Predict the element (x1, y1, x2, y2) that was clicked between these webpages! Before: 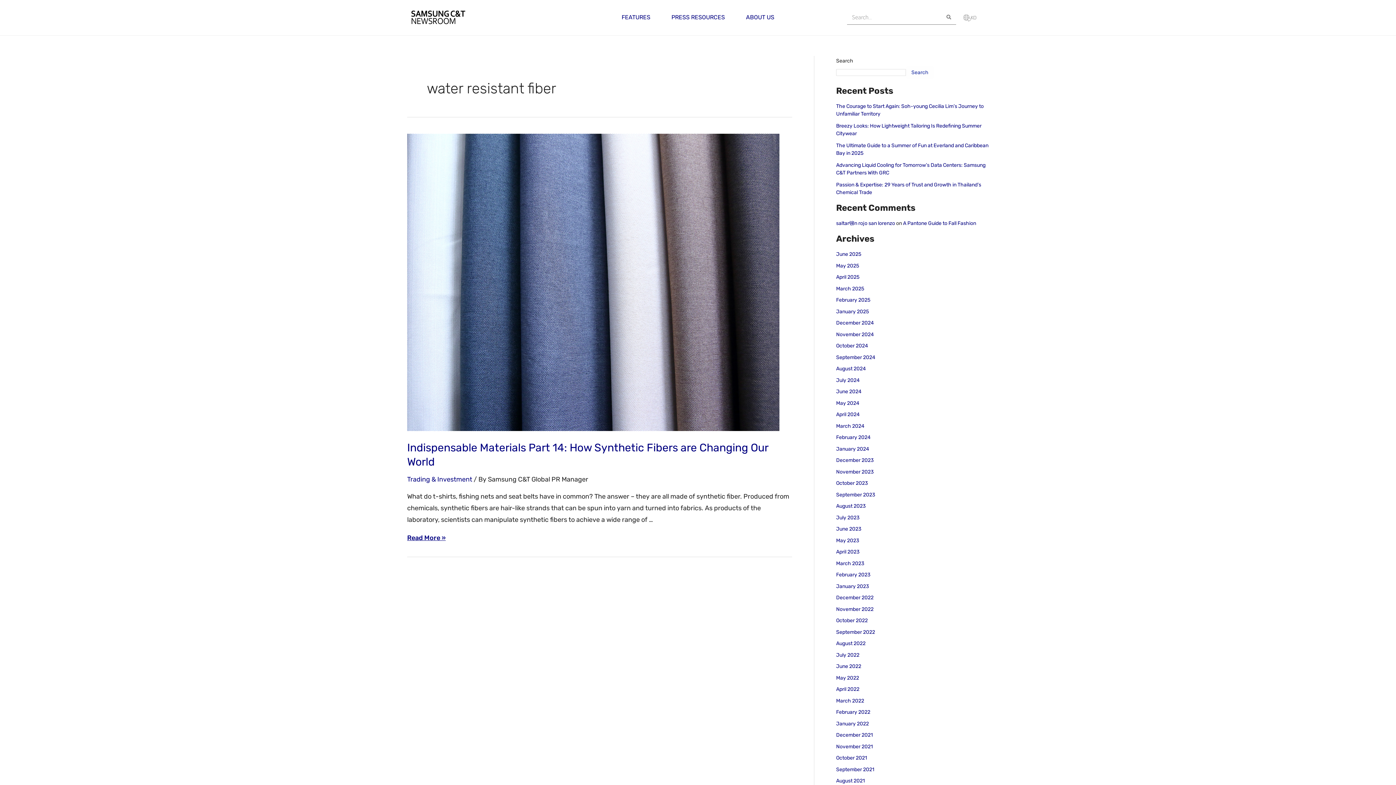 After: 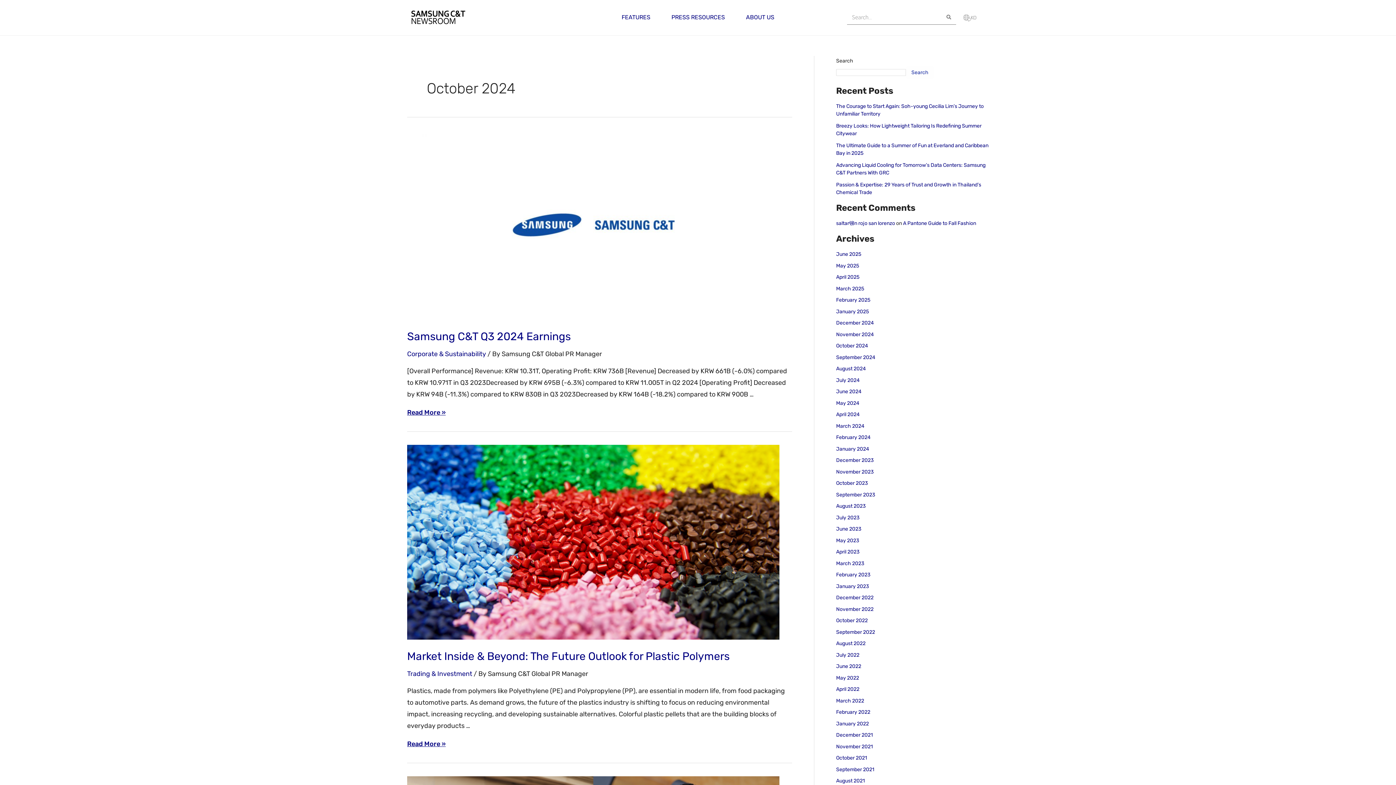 Action: label: October 2024 bbox: (836, 342, 868, 349)